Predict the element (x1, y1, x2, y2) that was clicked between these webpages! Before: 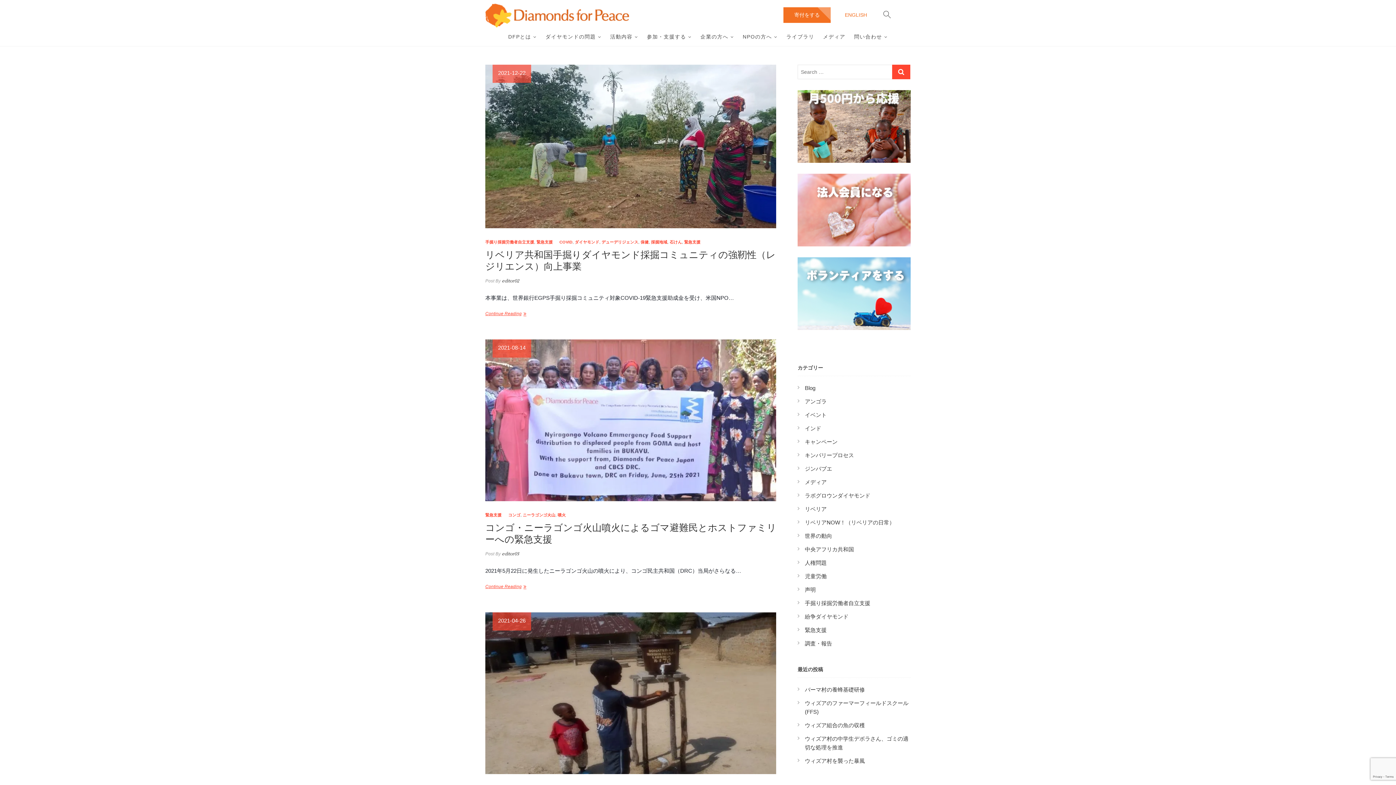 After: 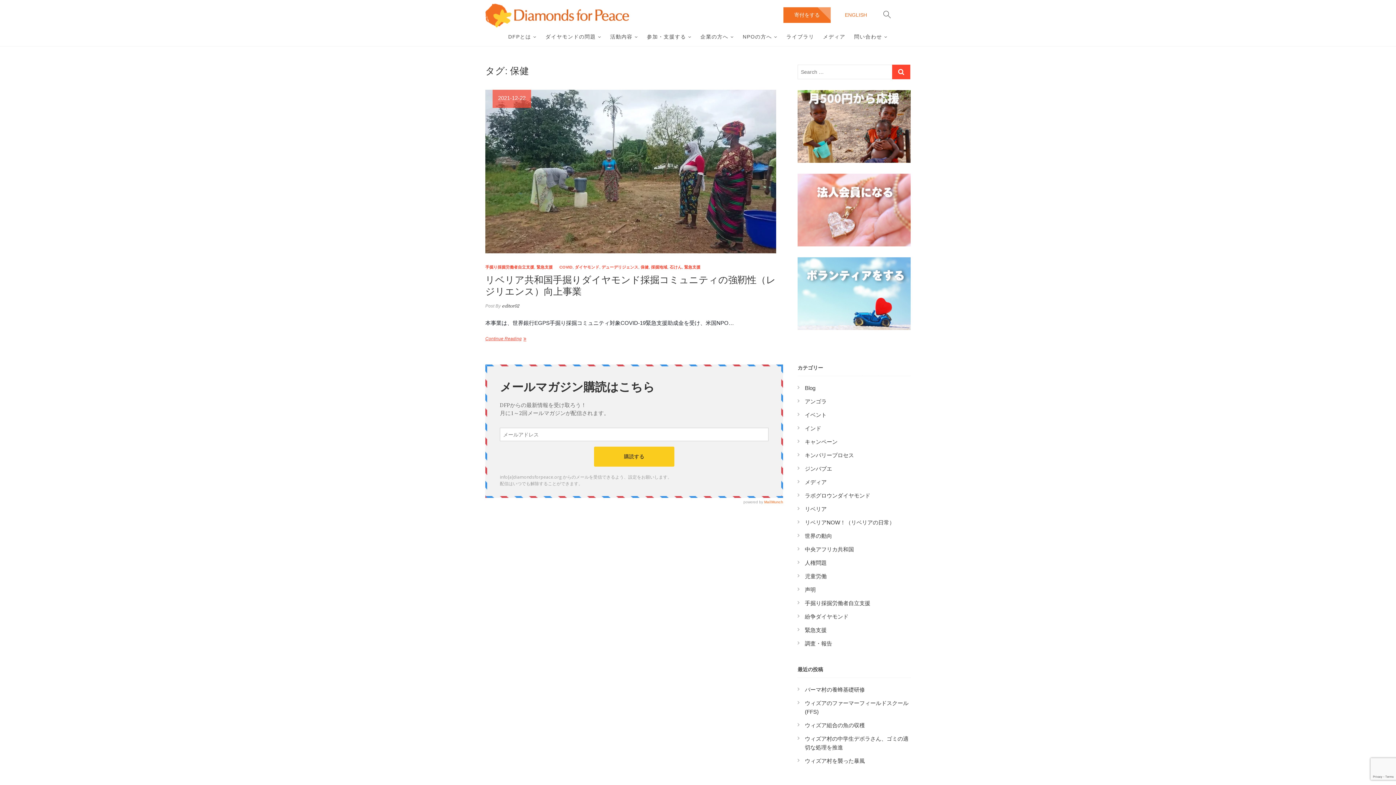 Action: label: 保健 bbox: (640, 240, 648, 244)